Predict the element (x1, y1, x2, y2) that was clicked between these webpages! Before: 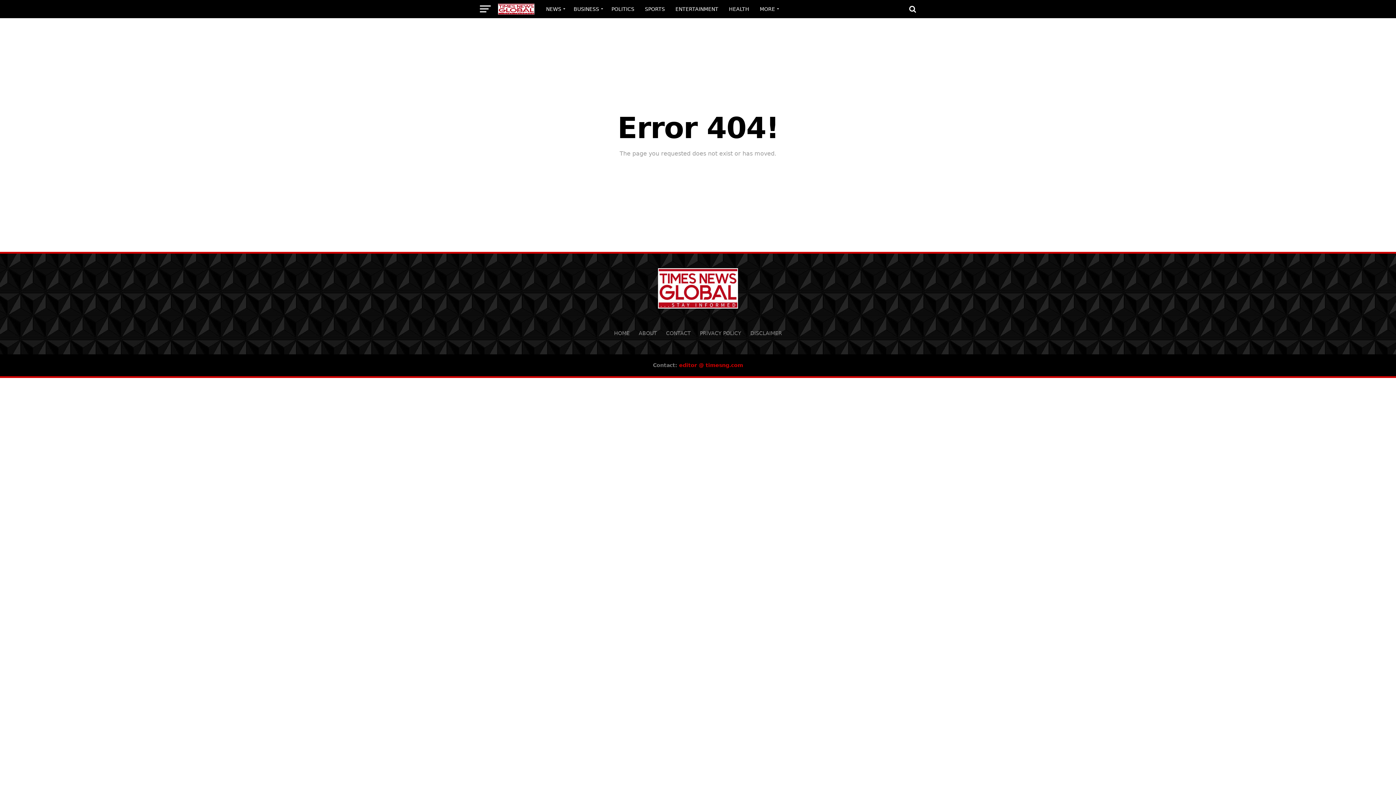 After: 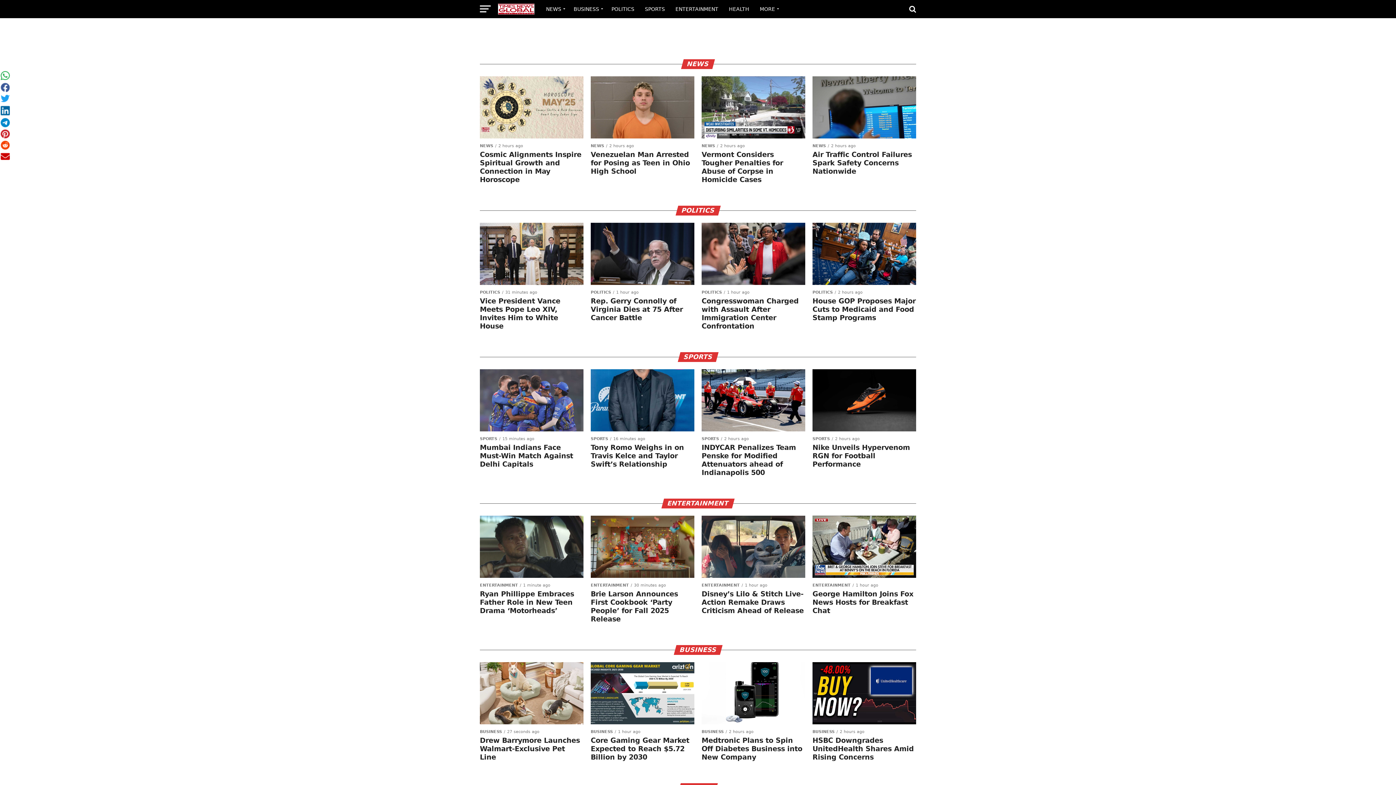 Action: bbox: (614, 330, 629, 336) label: HOME